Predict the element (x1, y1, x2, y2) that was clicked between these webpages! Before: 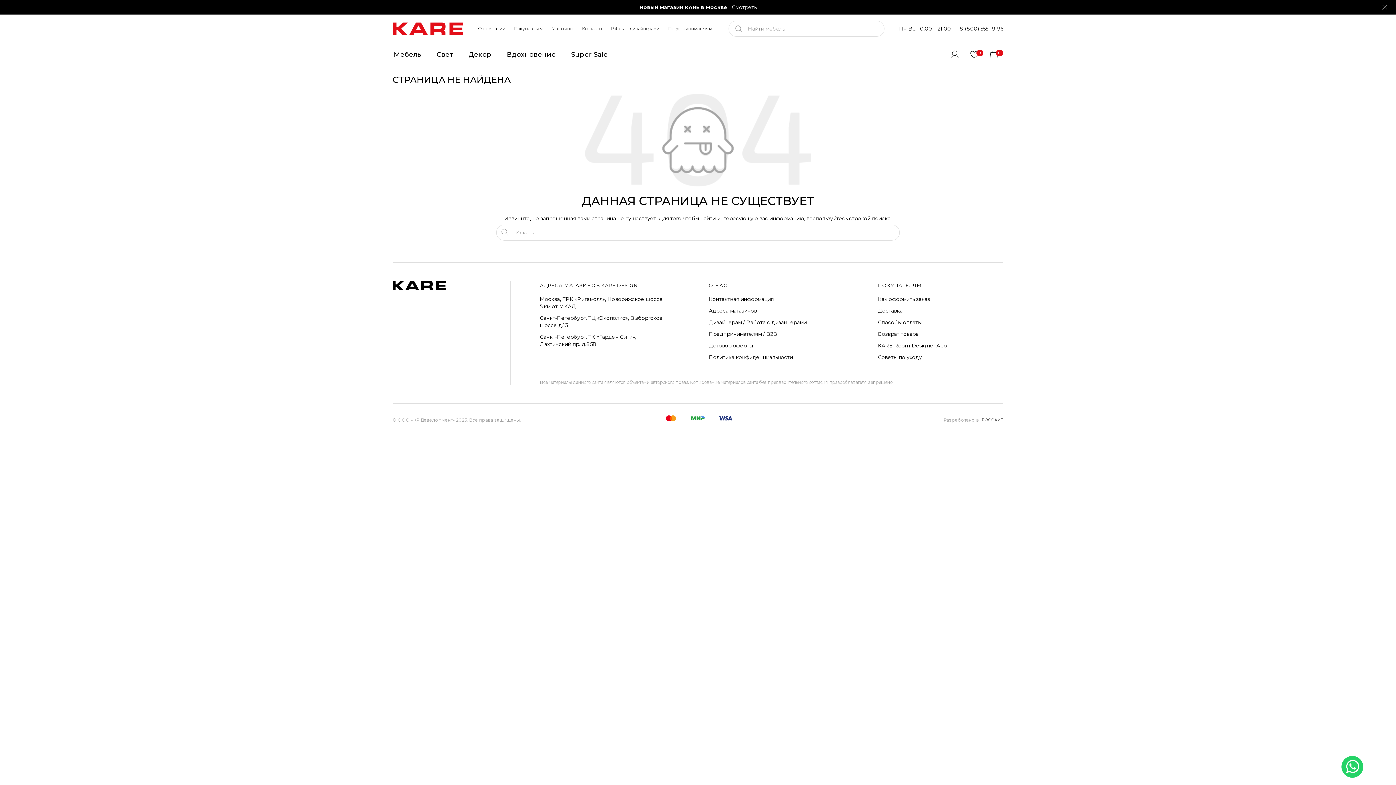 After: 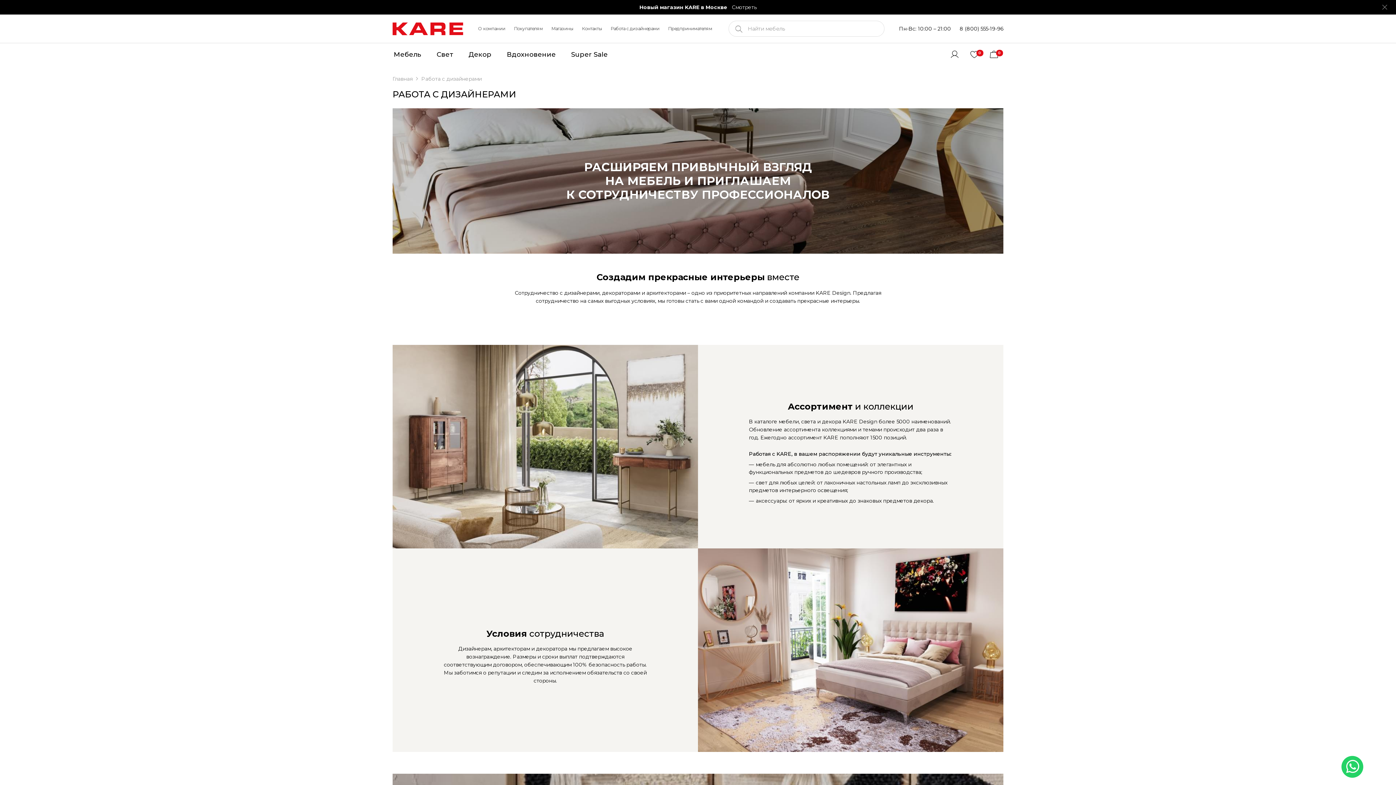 Action: bbox: (709, 319, 806, 325) label: Дизайнерам / Работа с дизайнерами